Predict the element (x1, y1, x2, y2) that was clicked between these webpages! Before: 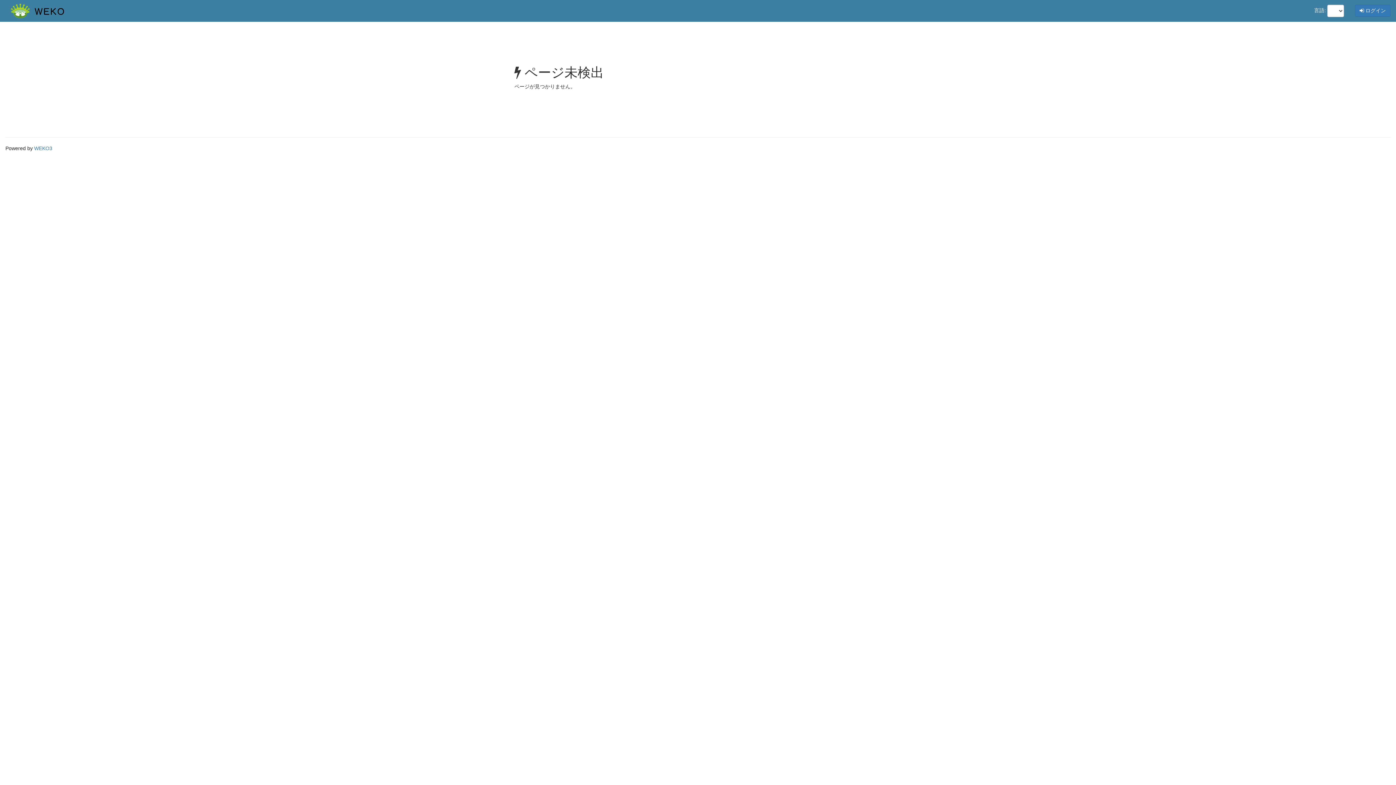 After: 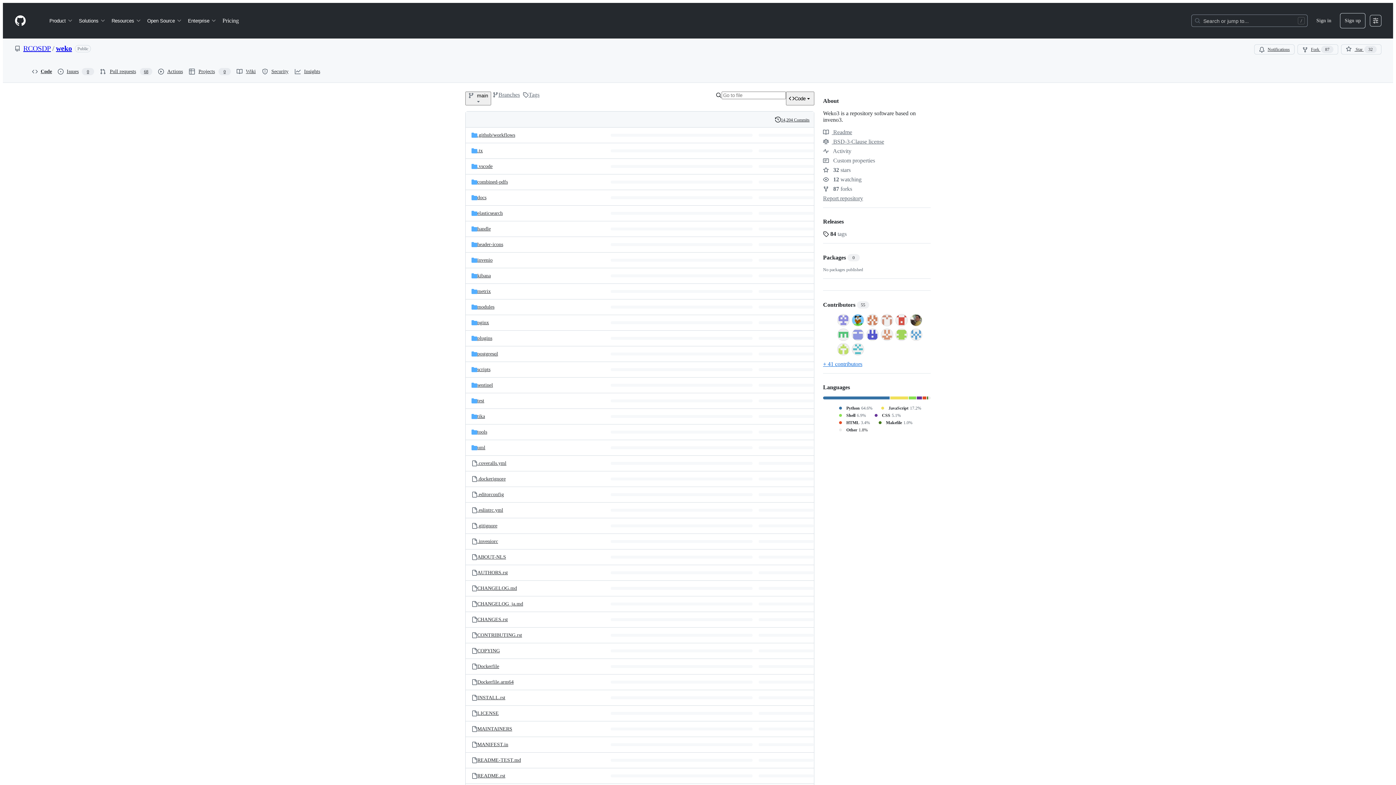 Action: bbox: (34, 145, 52, 151) label: WEKO3